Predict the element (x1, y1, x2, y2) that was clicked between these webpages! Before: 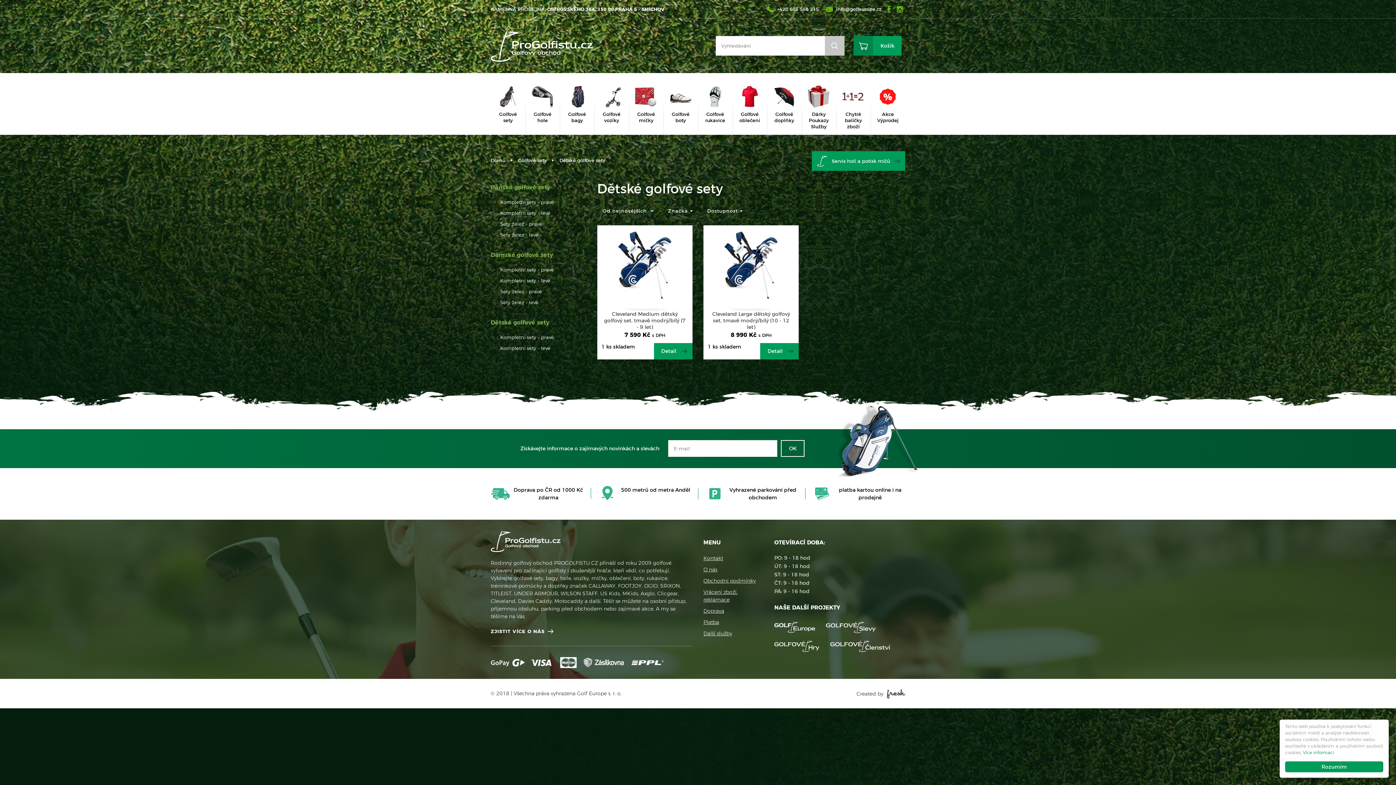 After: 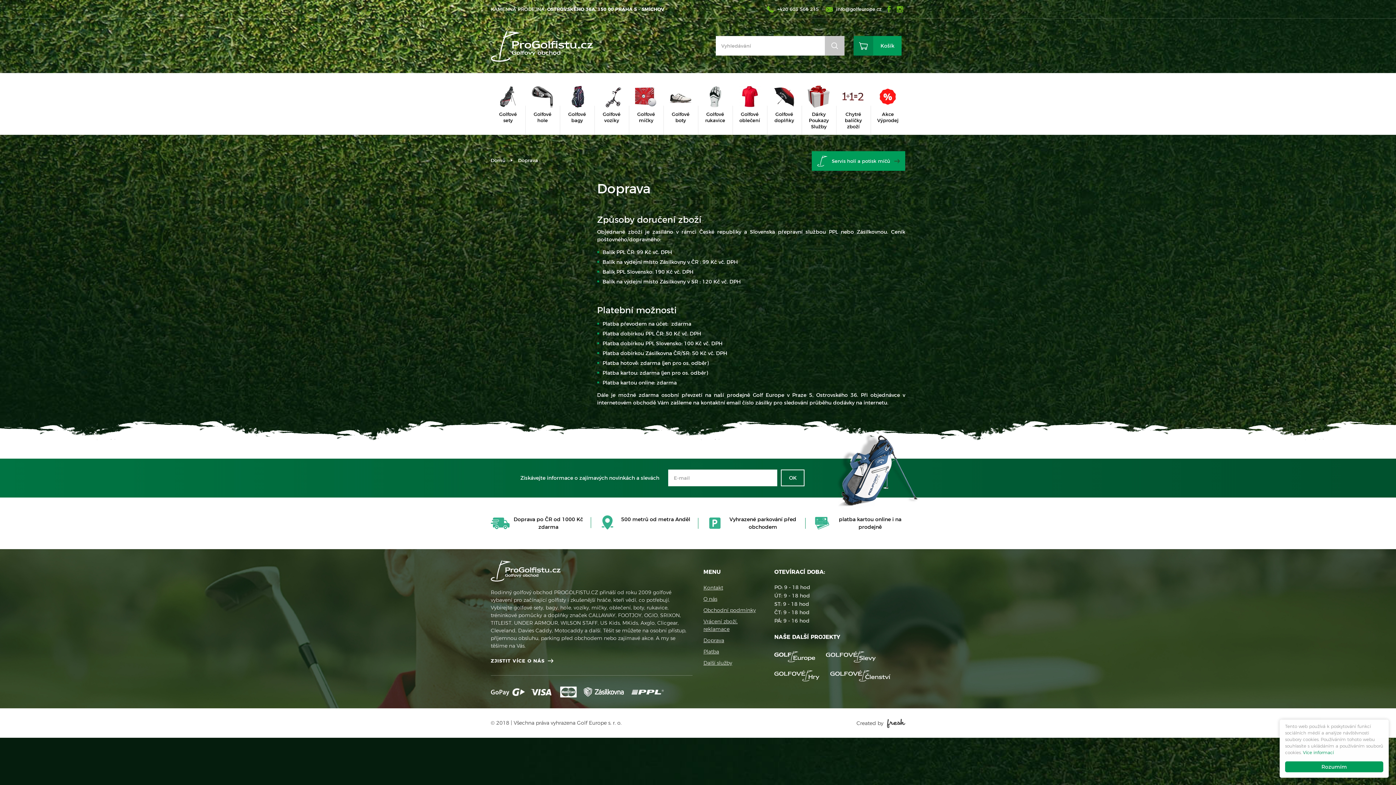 Action: bbox: (703, 605, 763, 616) label: Doprava